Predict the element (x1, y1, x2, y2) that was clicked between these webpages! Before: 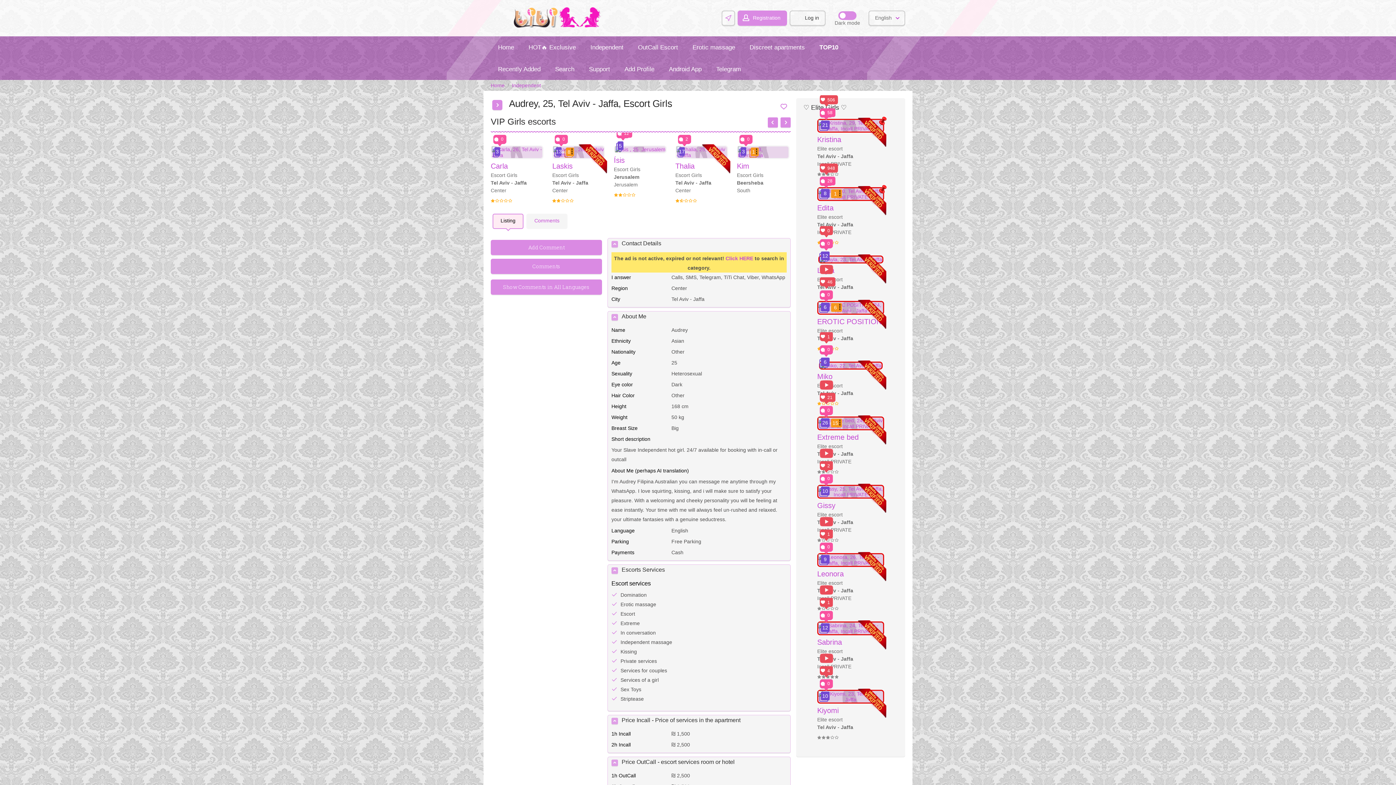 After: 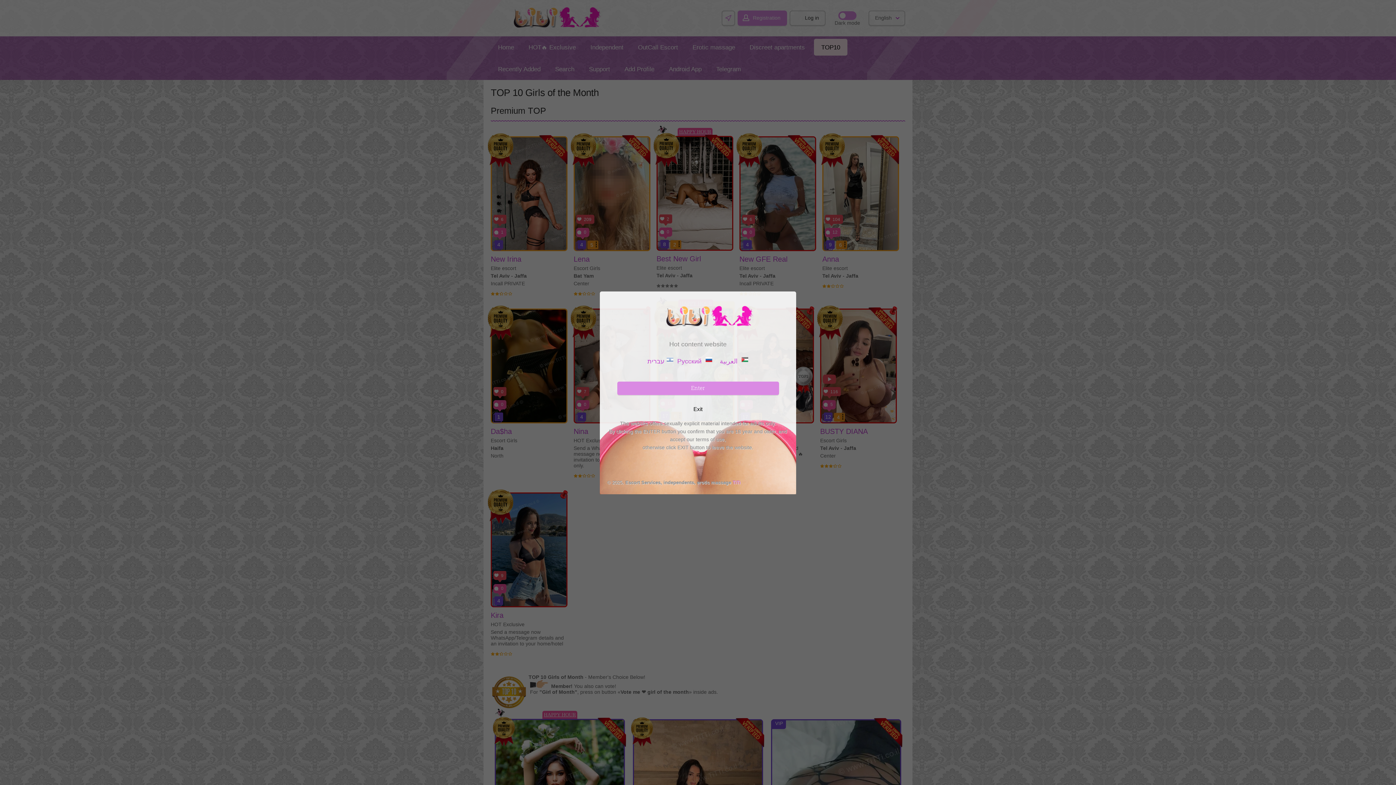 Action: bbox: (812, 38, 845, 55) label: TOP10